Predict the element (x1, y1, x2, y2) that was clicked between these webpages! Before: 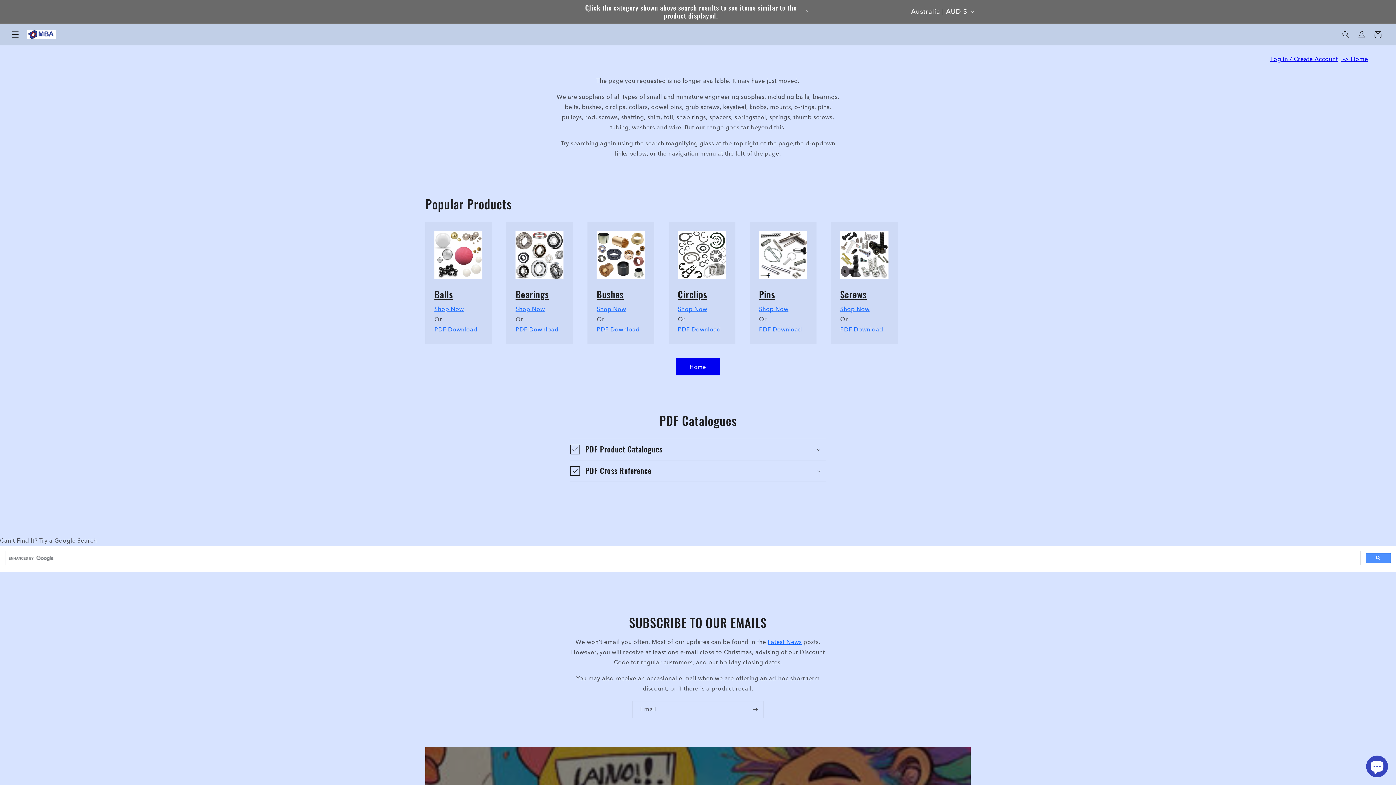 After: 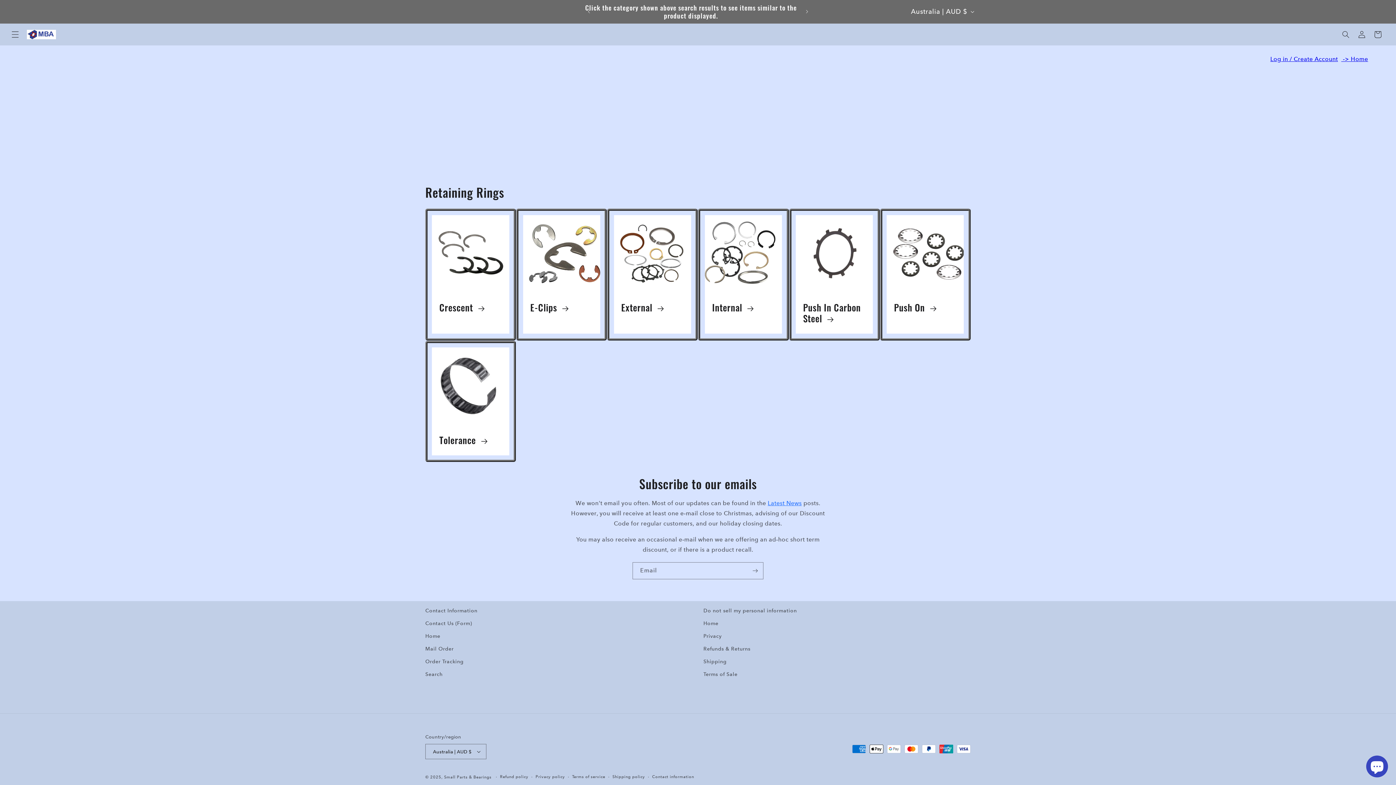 Action: bbox: (668, 222, 735, 279)